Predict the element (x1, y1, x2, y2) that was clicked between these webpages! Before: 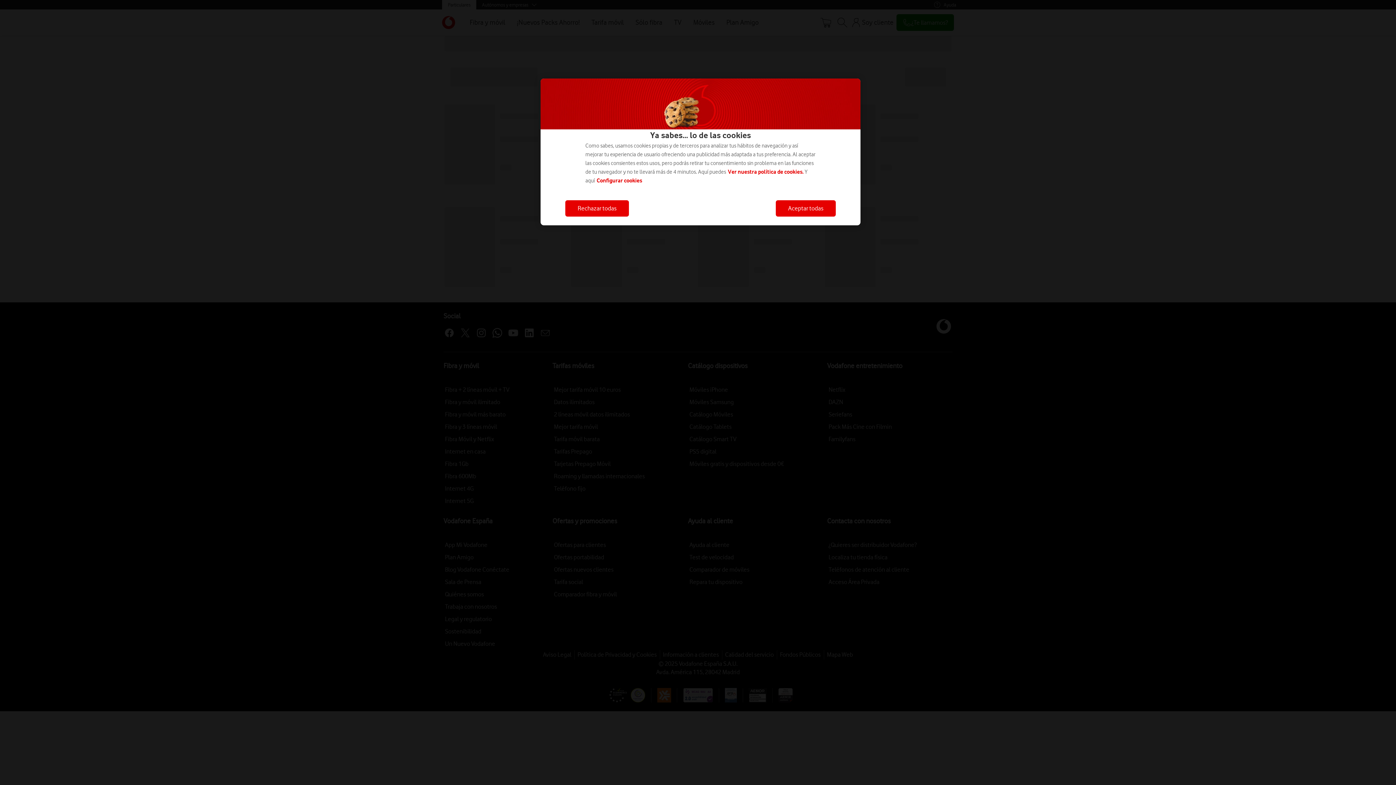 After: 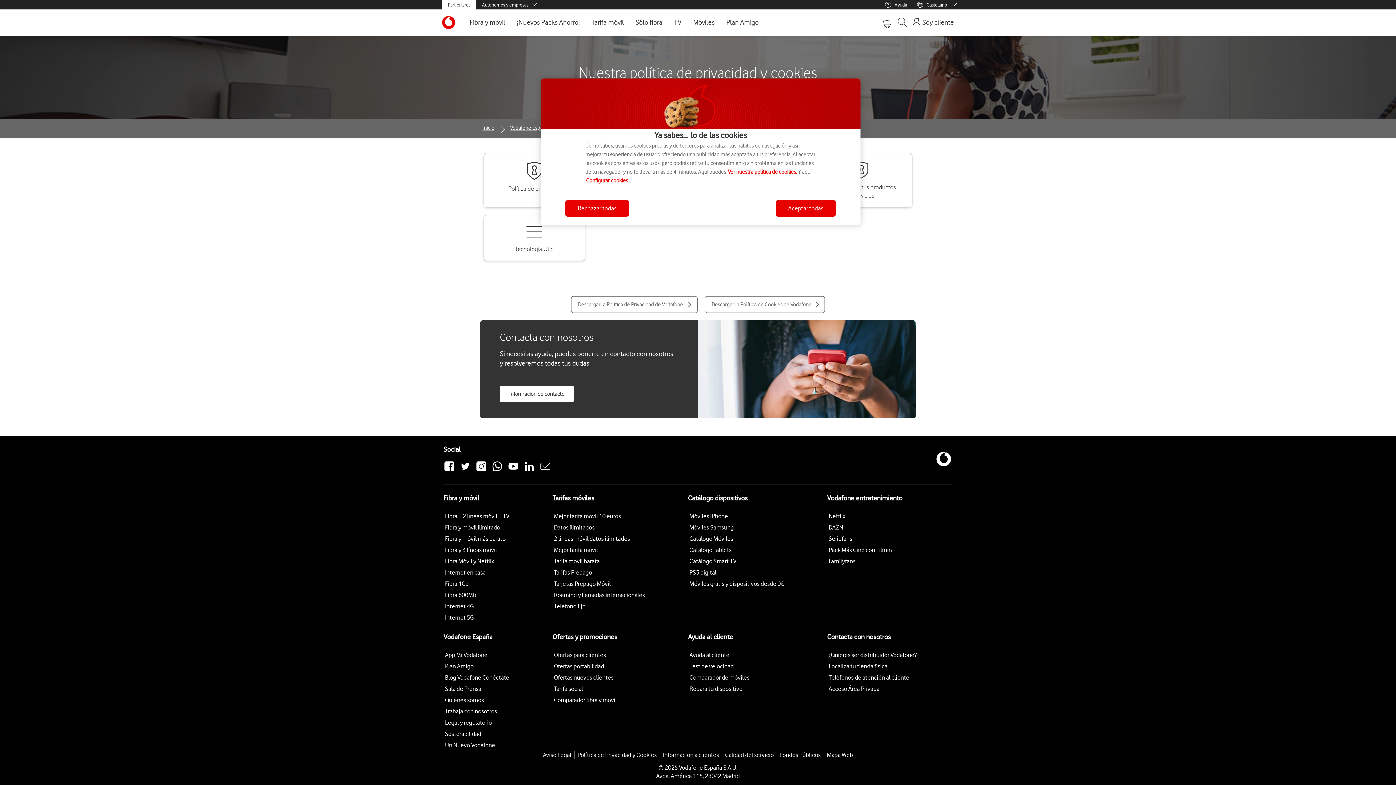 Action: bbox: (728, 168, 803, 175) label: Ver nuestra política de cookies.